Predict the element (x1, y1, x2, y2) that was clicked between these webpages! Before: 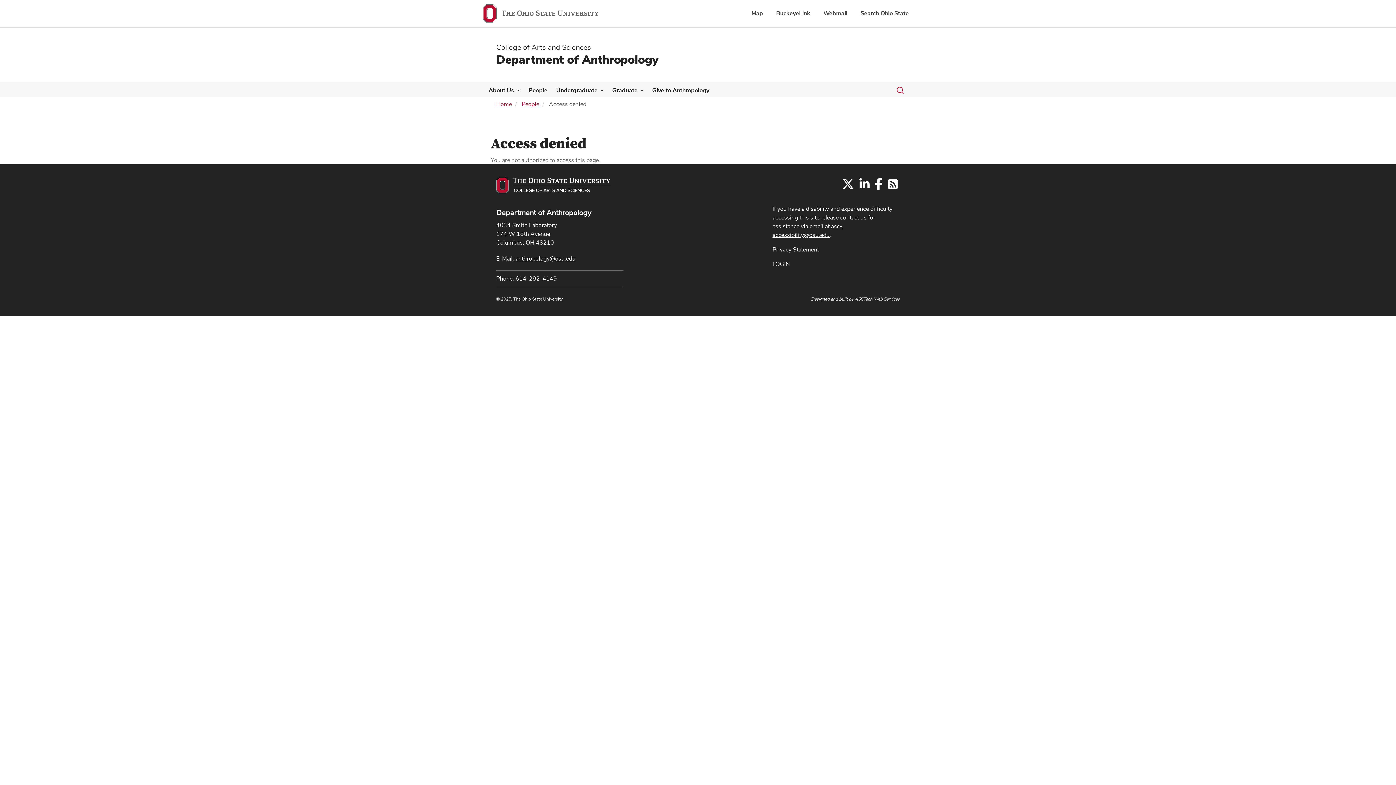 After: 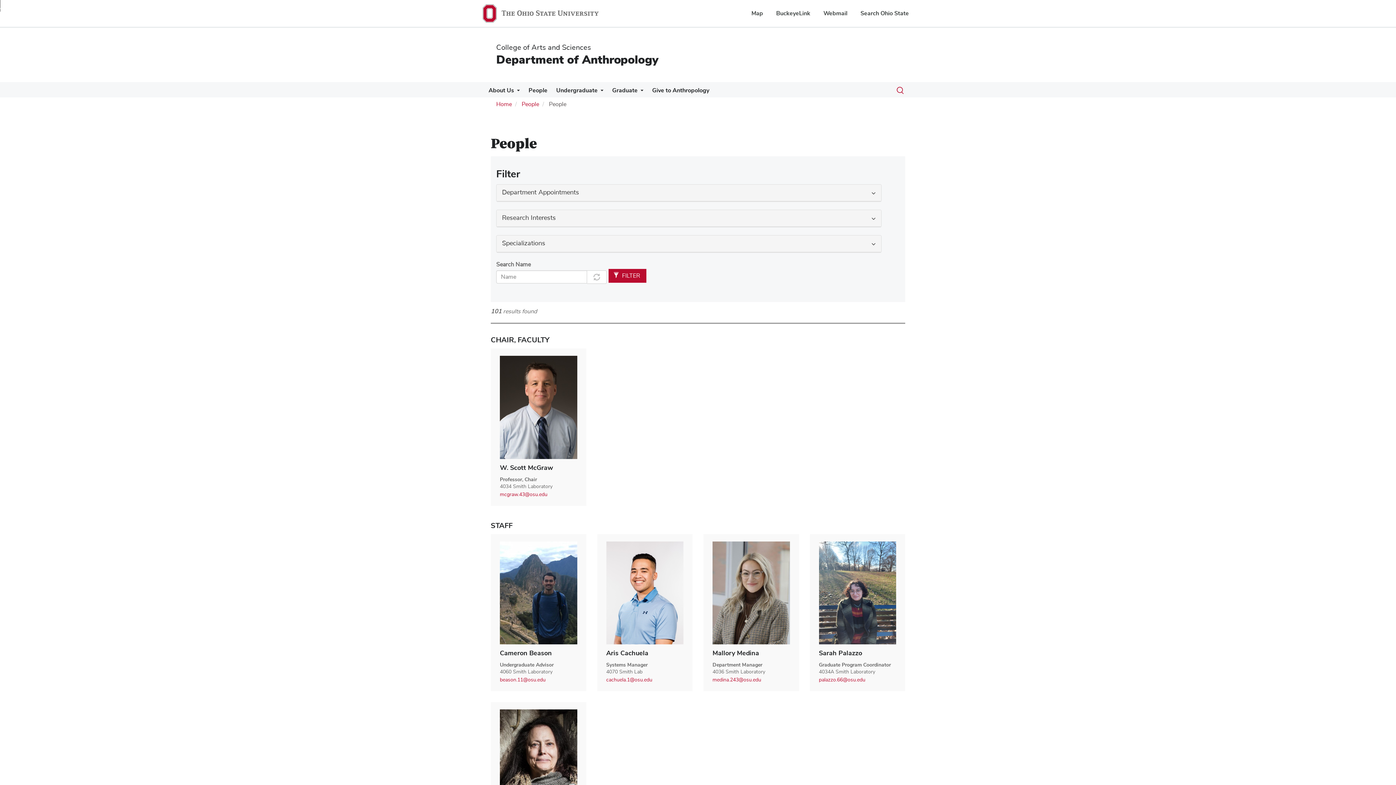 Action: bbox: (528, 86, 547, 97) label: People